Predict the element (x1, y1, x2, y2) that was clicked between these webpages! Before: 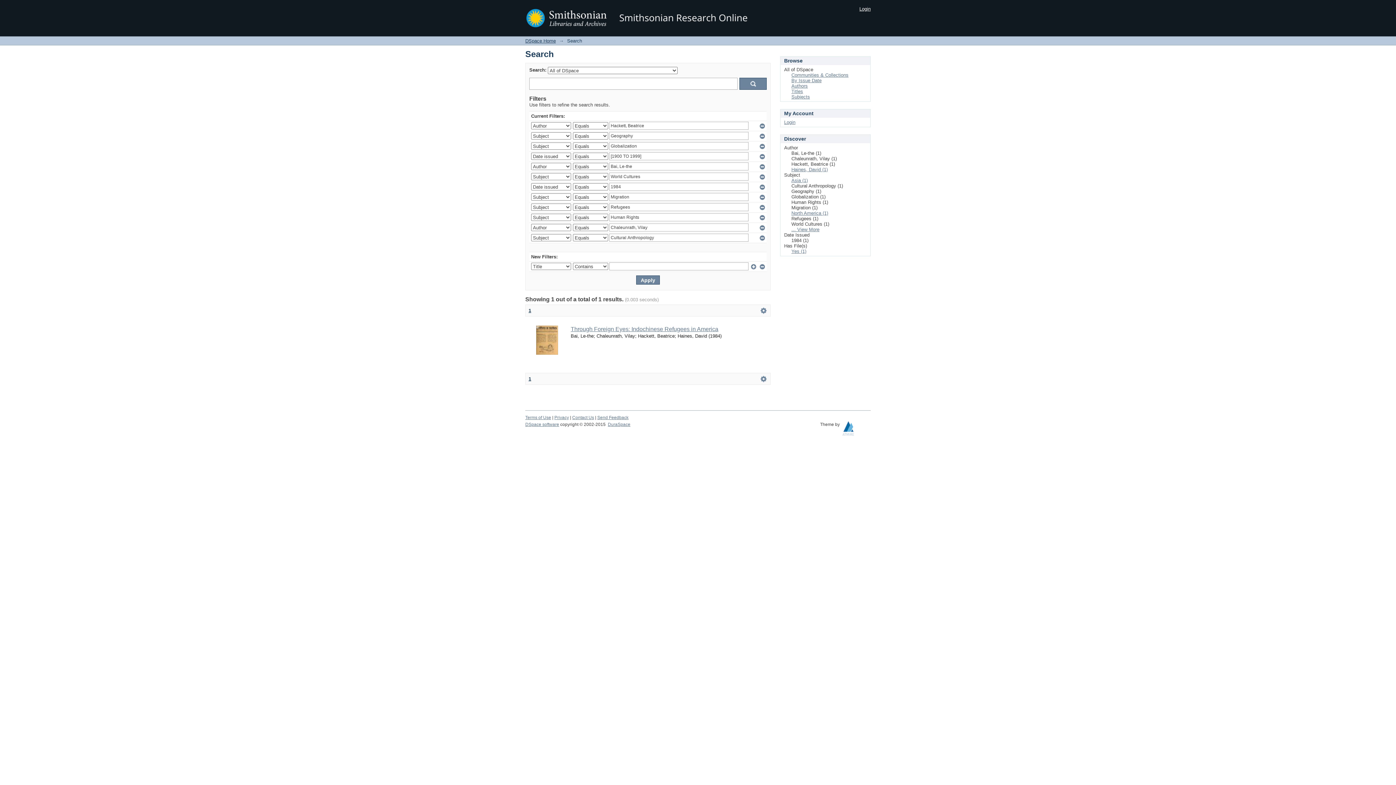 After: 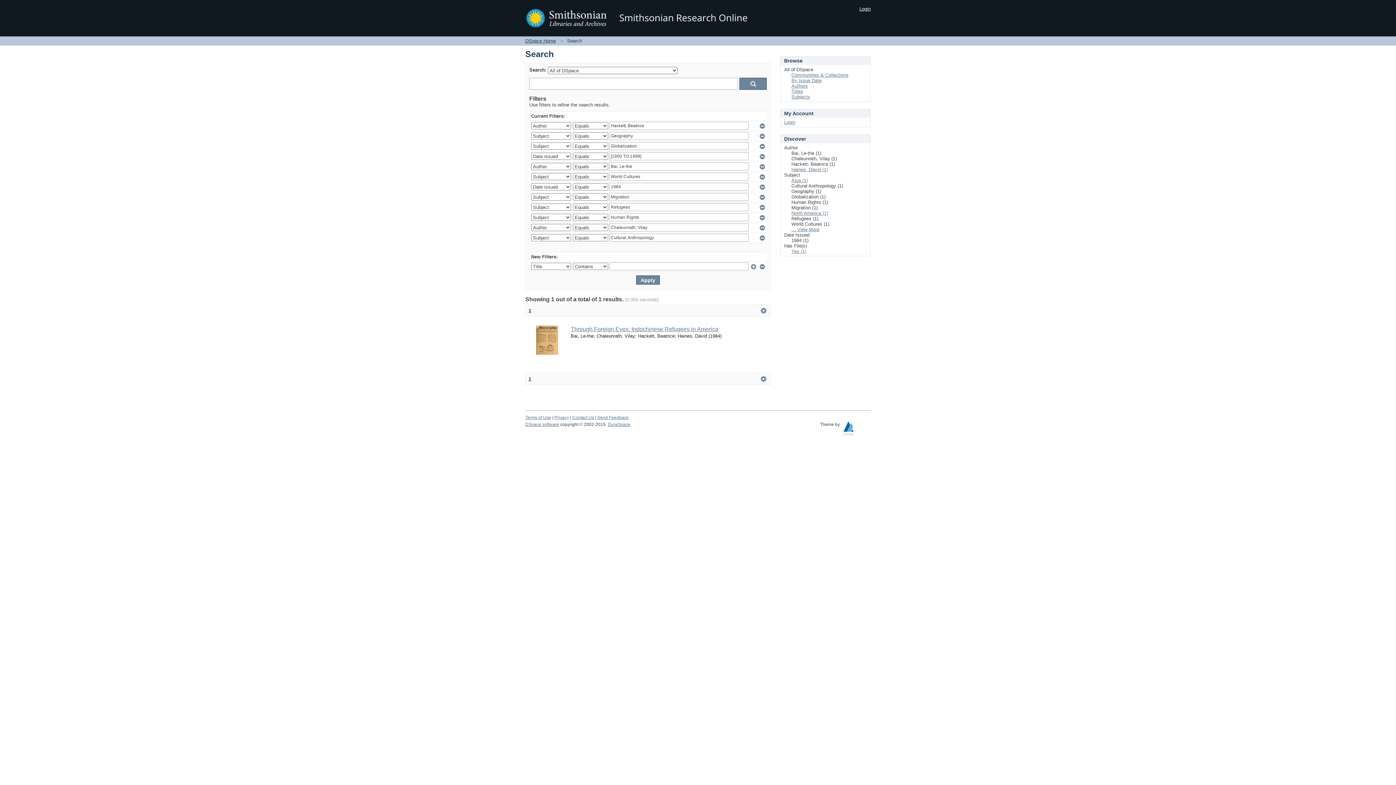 Action: bbox: (842, 426, 870, 431) label:  